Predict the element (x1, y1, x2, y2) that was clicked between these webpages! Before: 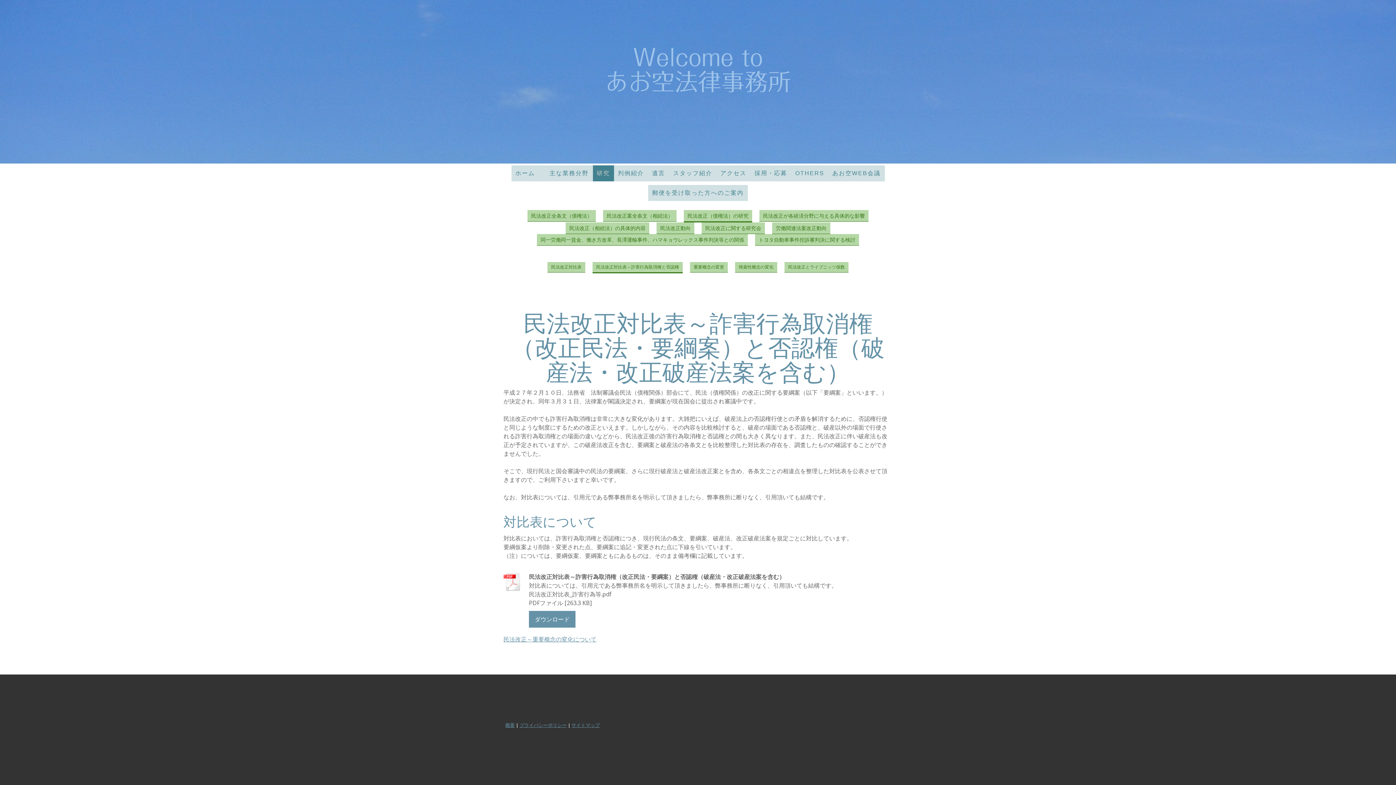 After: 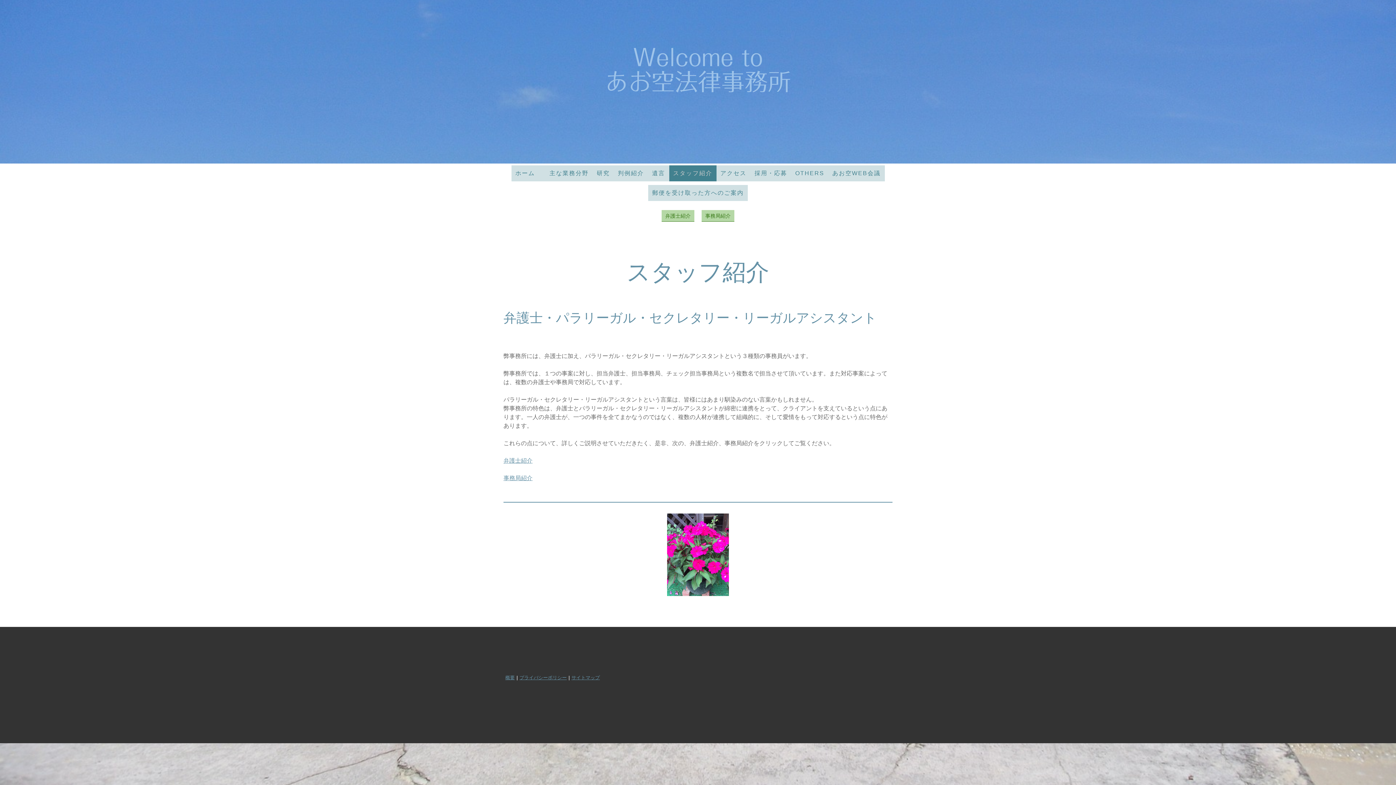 Action: bbox: (669, 165, 716, 181) label: スタッフ紹介